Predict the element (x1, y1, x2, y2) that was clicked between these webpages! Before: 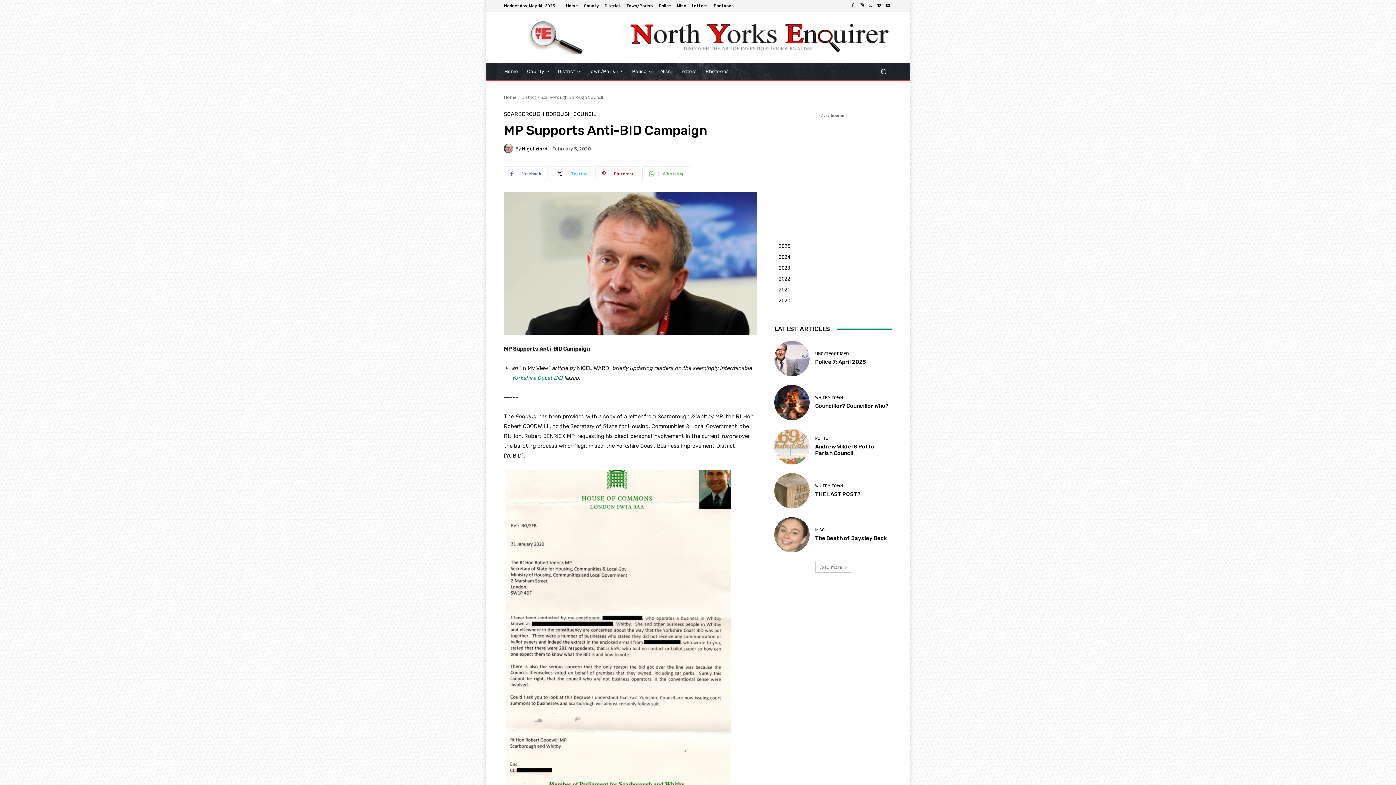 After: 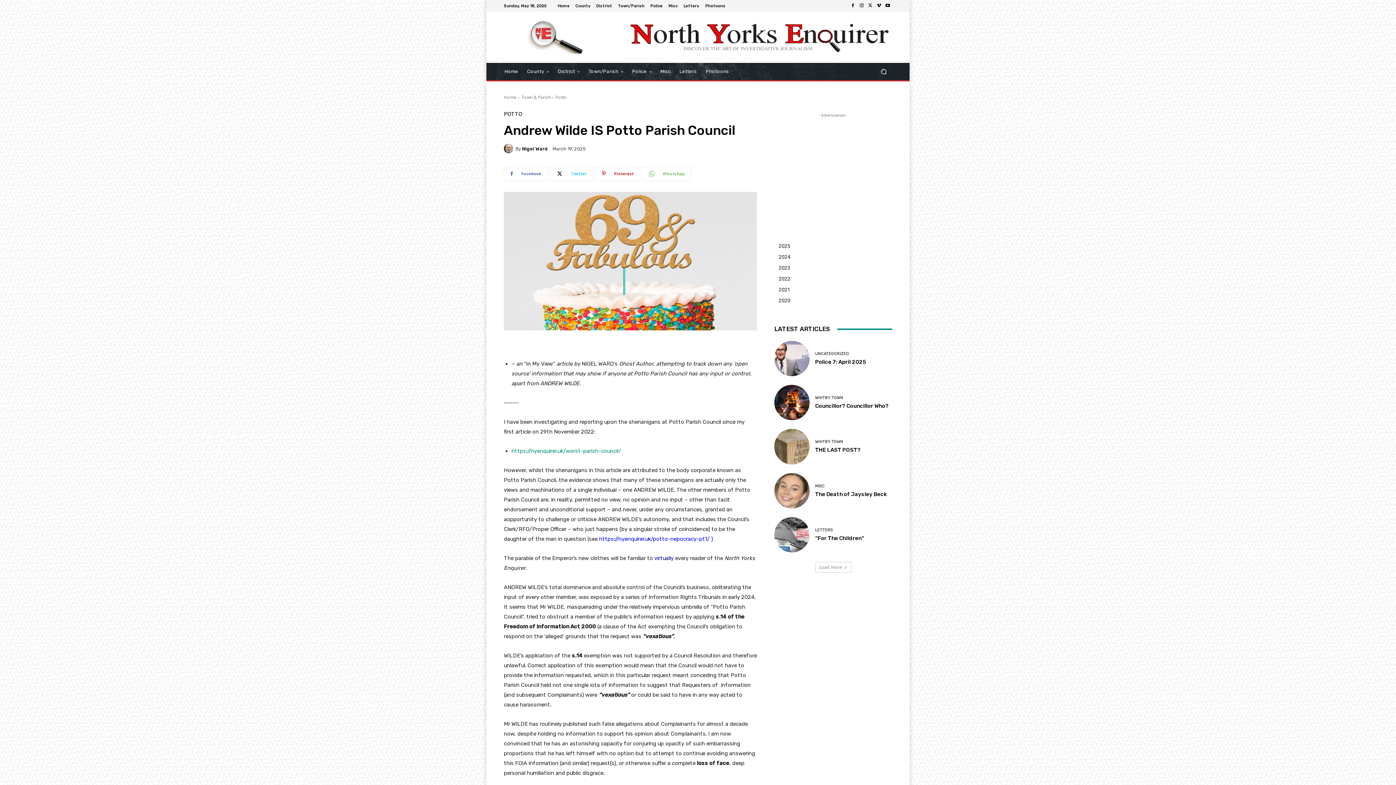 Action: label: Andrew Wilde IS Potto Parish Council bbox: (815, 443, 874, 456)